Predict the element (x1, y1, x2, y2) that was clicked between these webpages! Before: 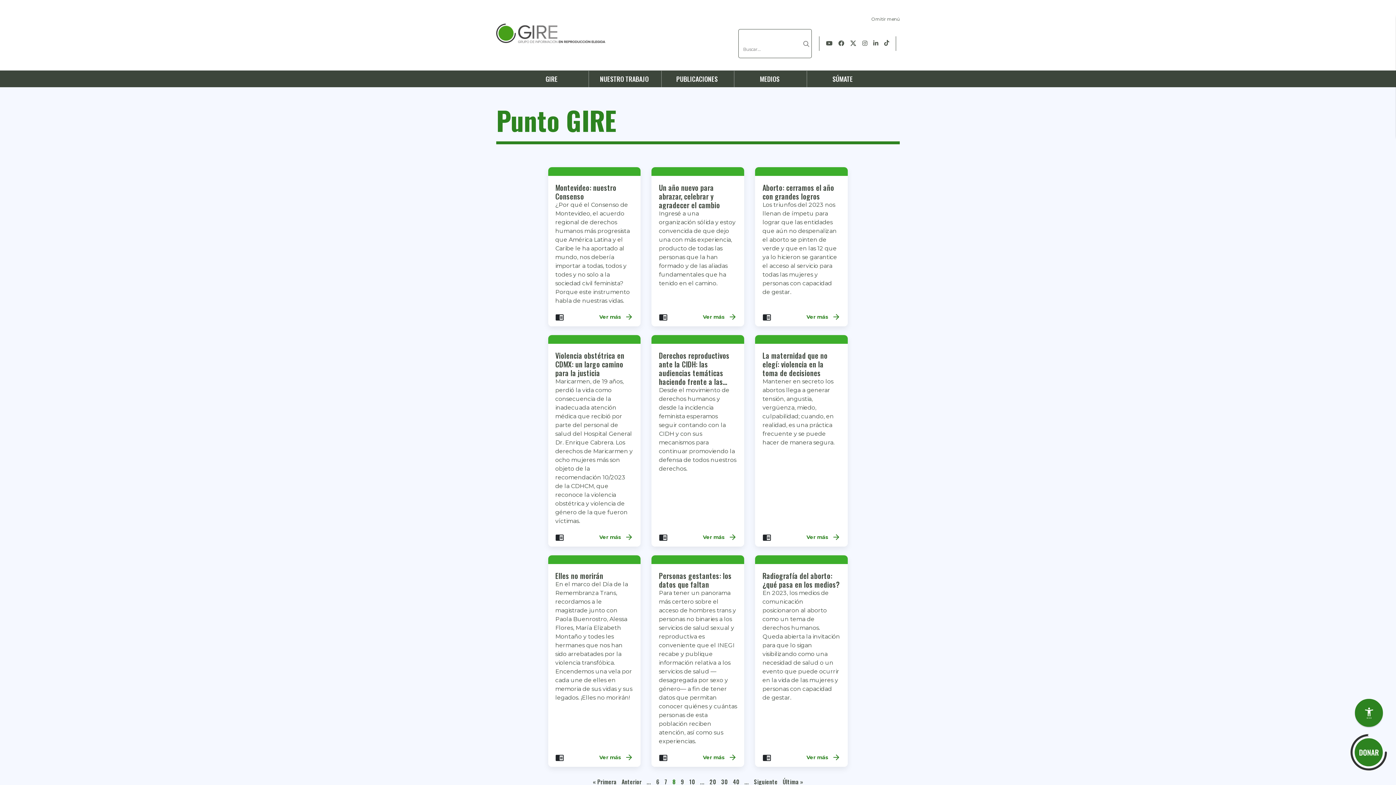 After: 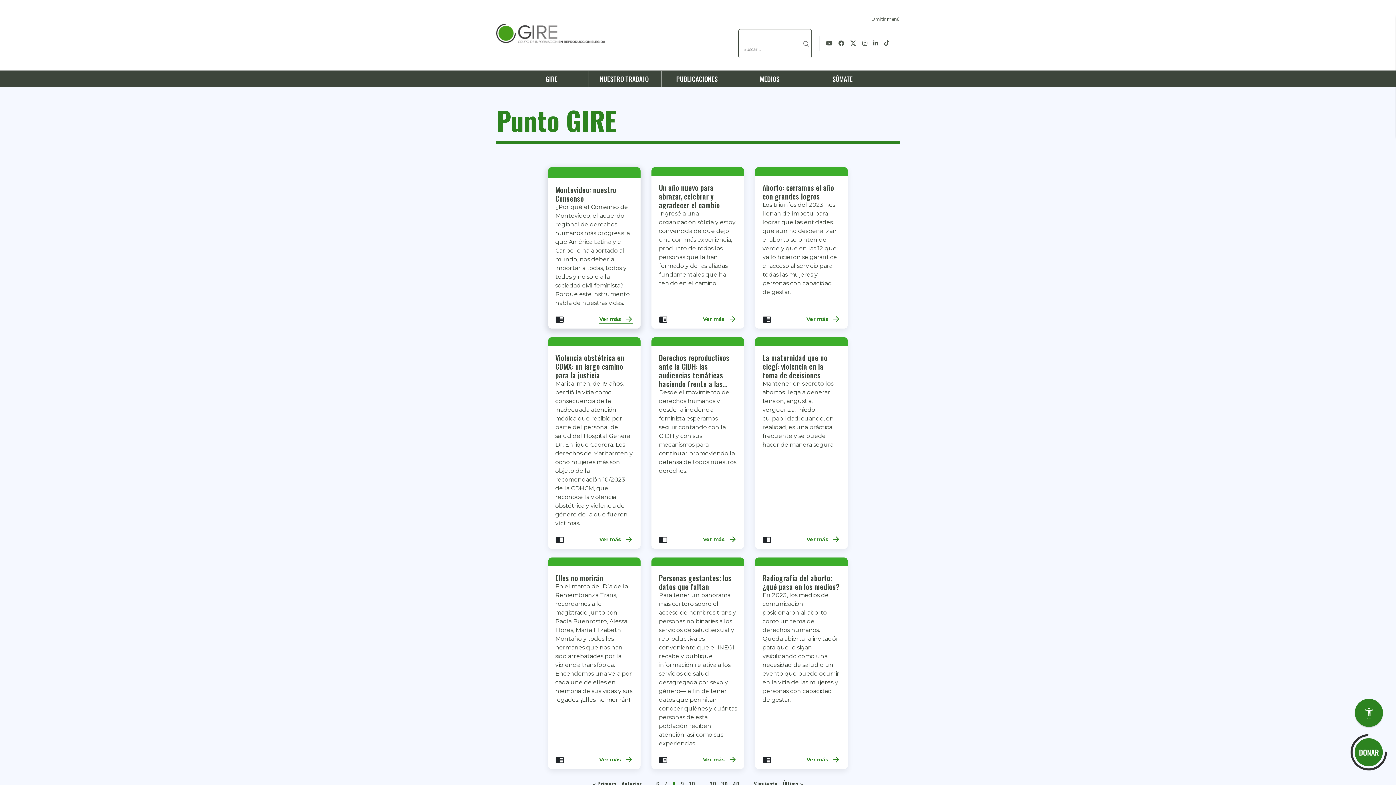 Action: bbox: (599, 312, 633, 322) label: Te redirige a leer el blog completo llamado Montevideo: nuestro Consenso